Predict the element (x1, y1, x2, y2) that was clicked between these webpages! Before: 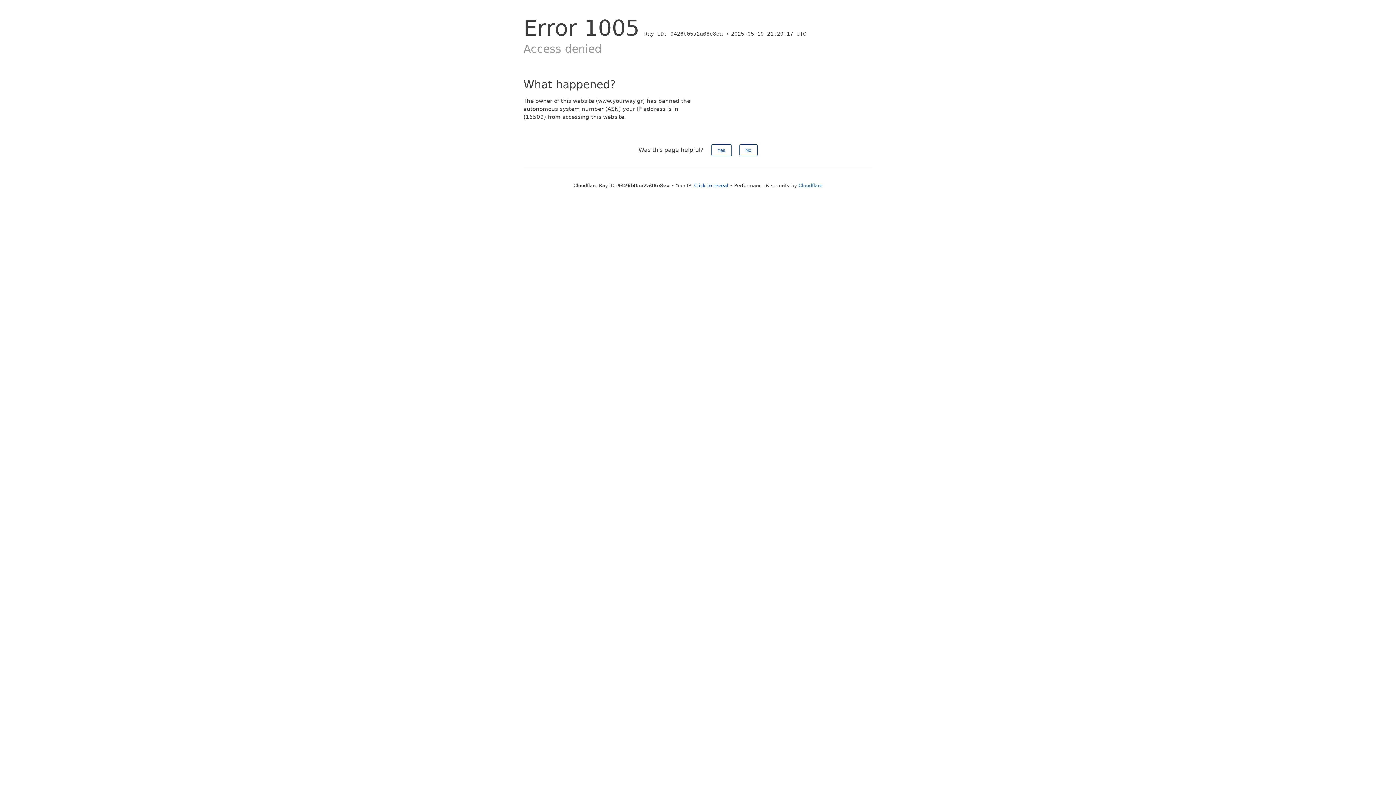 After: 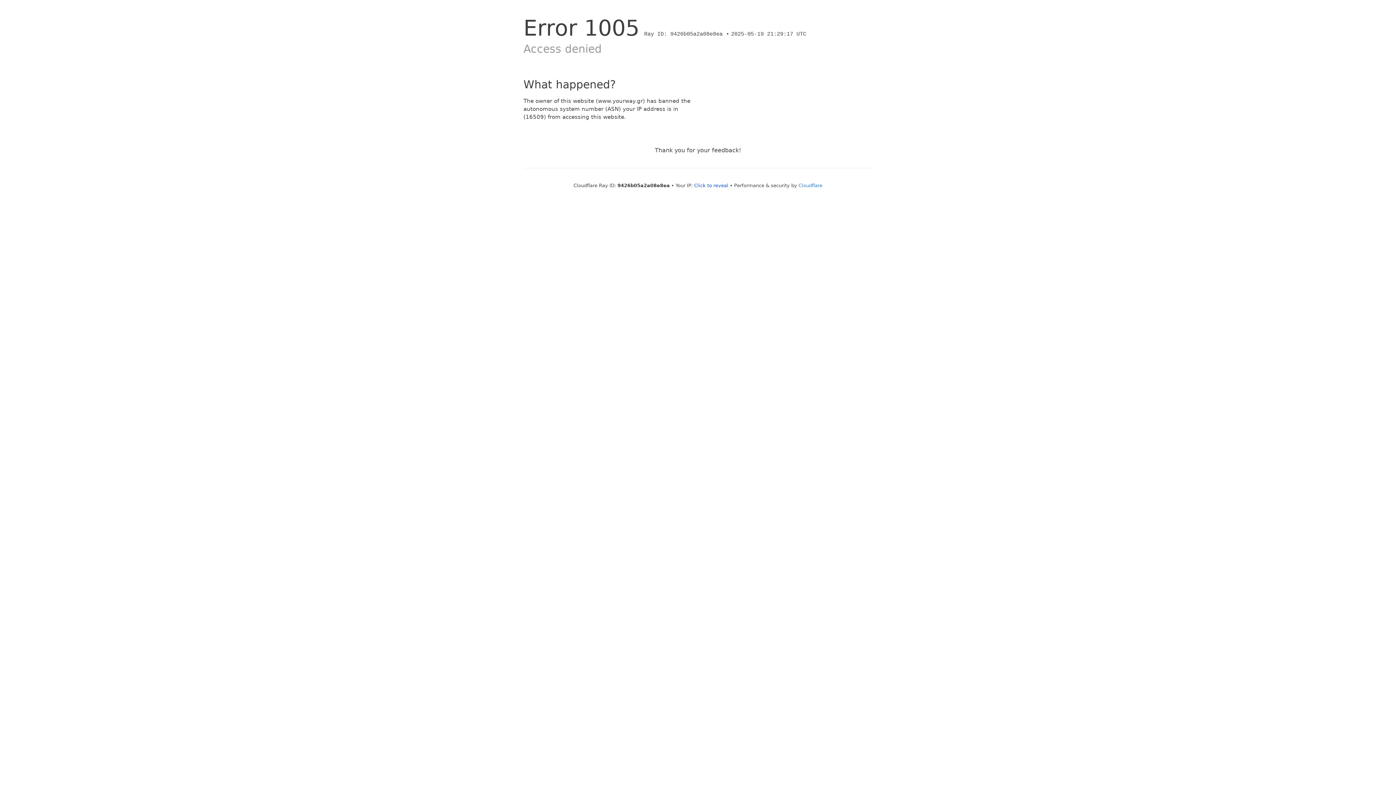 Action: label: Yes bbox: (711, 144, 731, 156)